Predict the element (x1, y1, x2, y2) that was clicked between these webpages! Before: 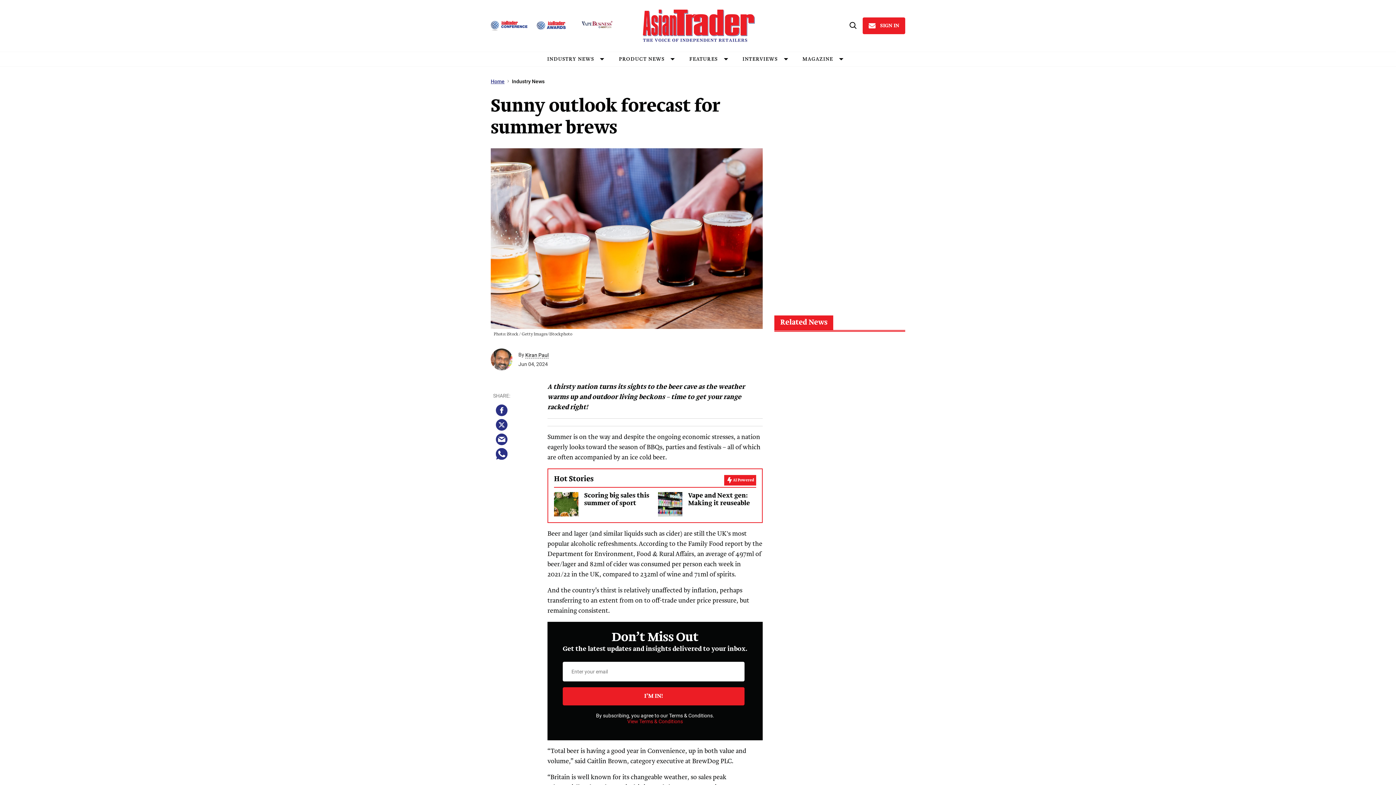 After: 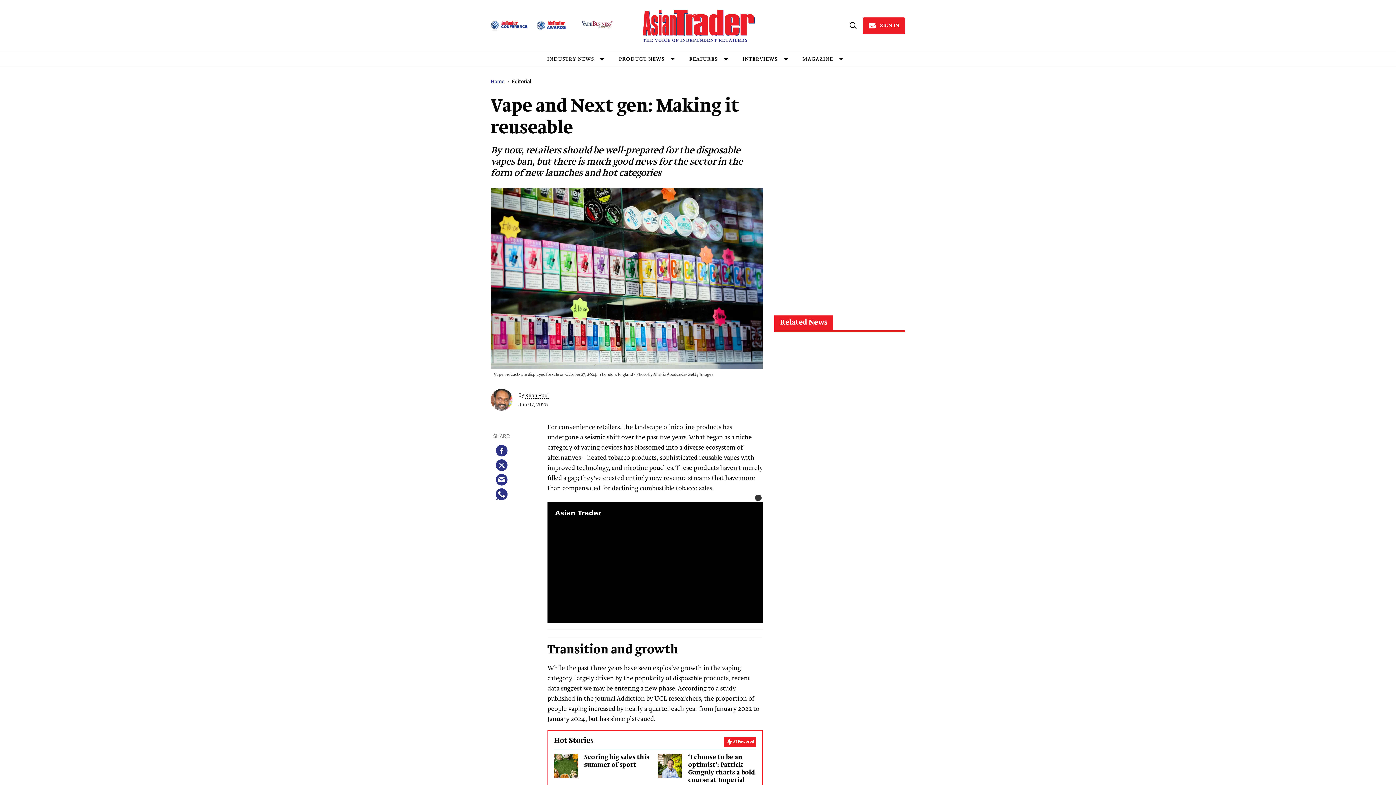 Action: label: Vape and Next gen: Making it reuseable bbox: (658, 501, 682, 507)